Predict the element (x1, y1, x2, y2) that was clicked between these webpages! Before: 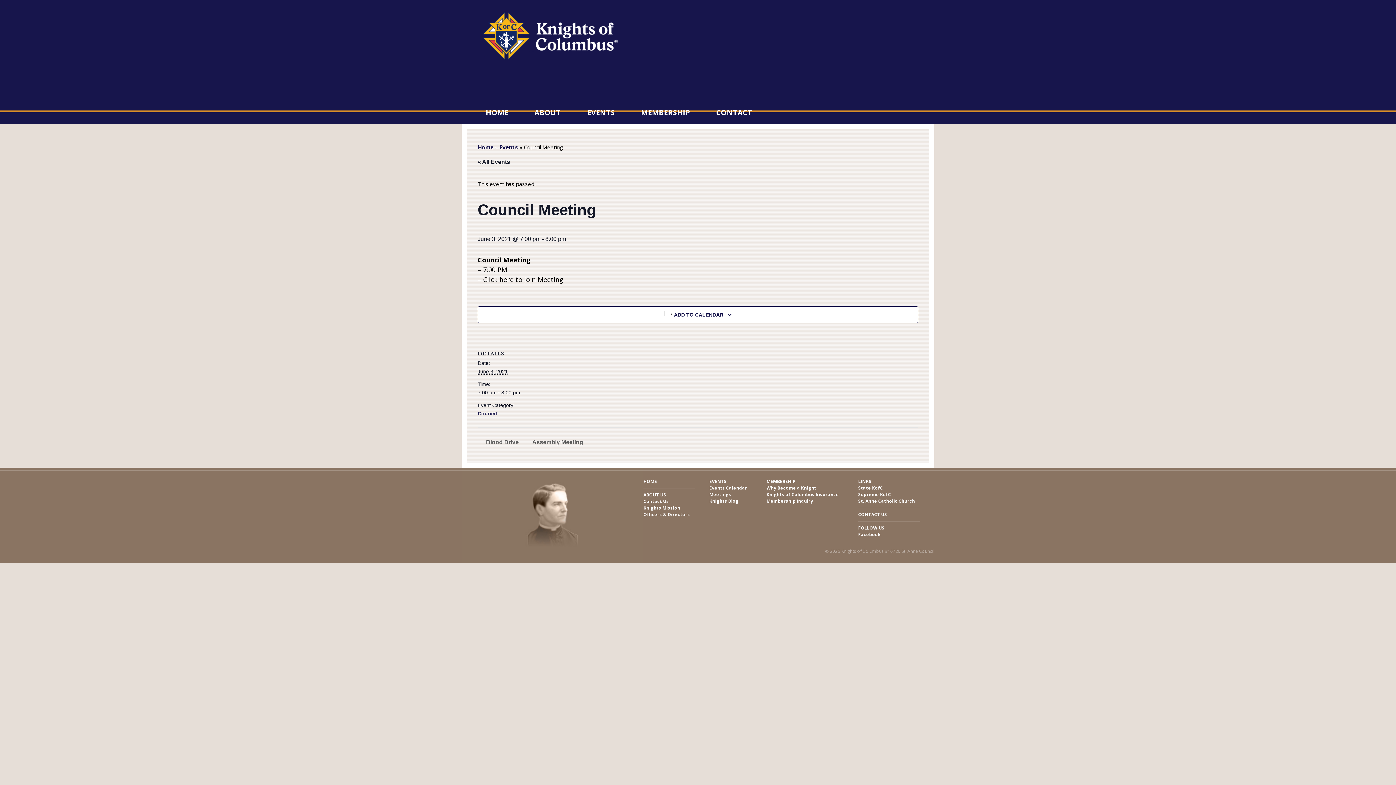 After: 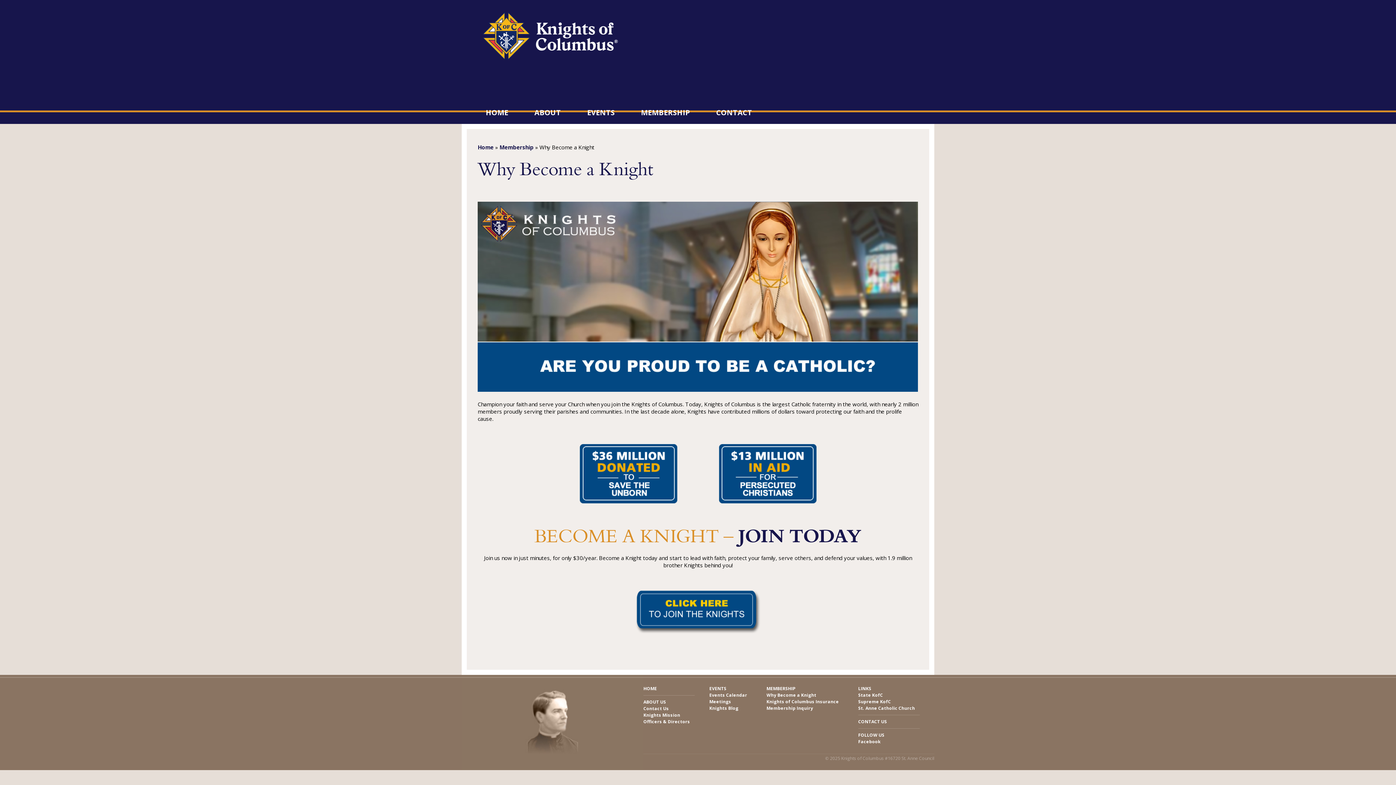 Action: bbox: (766, 485, 843, 491) label: Why Become a Knight